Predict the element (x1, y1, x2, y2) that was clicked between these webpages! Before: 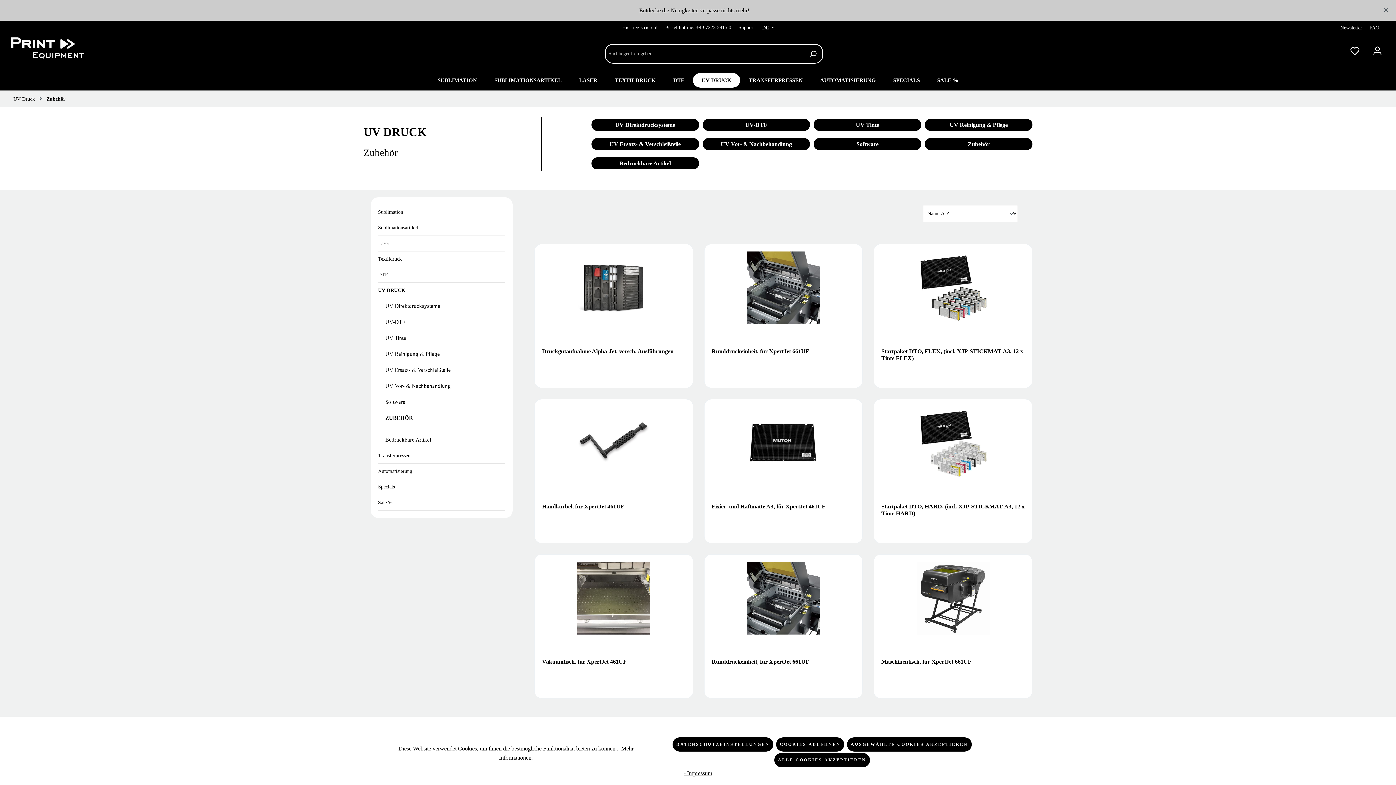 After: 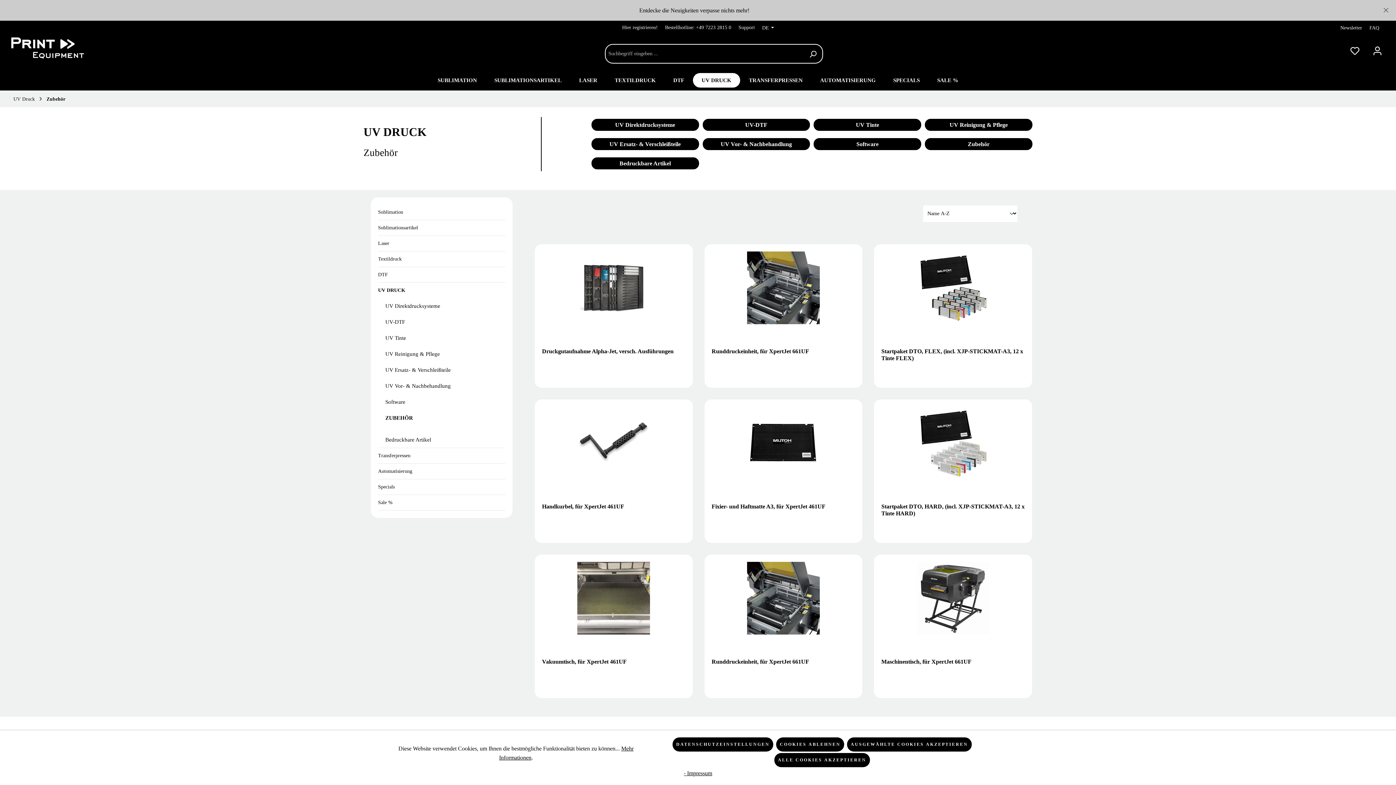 Action: bbox: (385, 410, 505, 426) label: ZUBEHÖR